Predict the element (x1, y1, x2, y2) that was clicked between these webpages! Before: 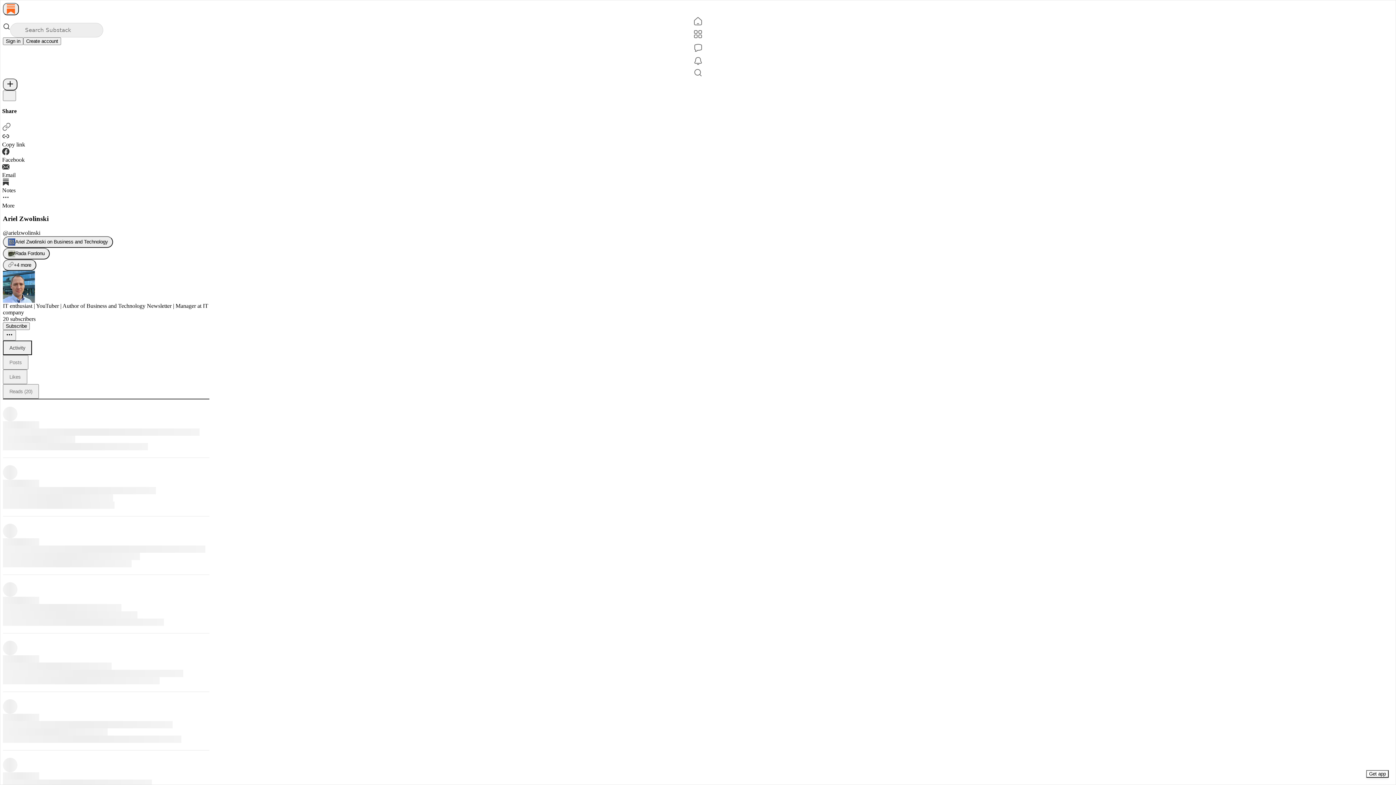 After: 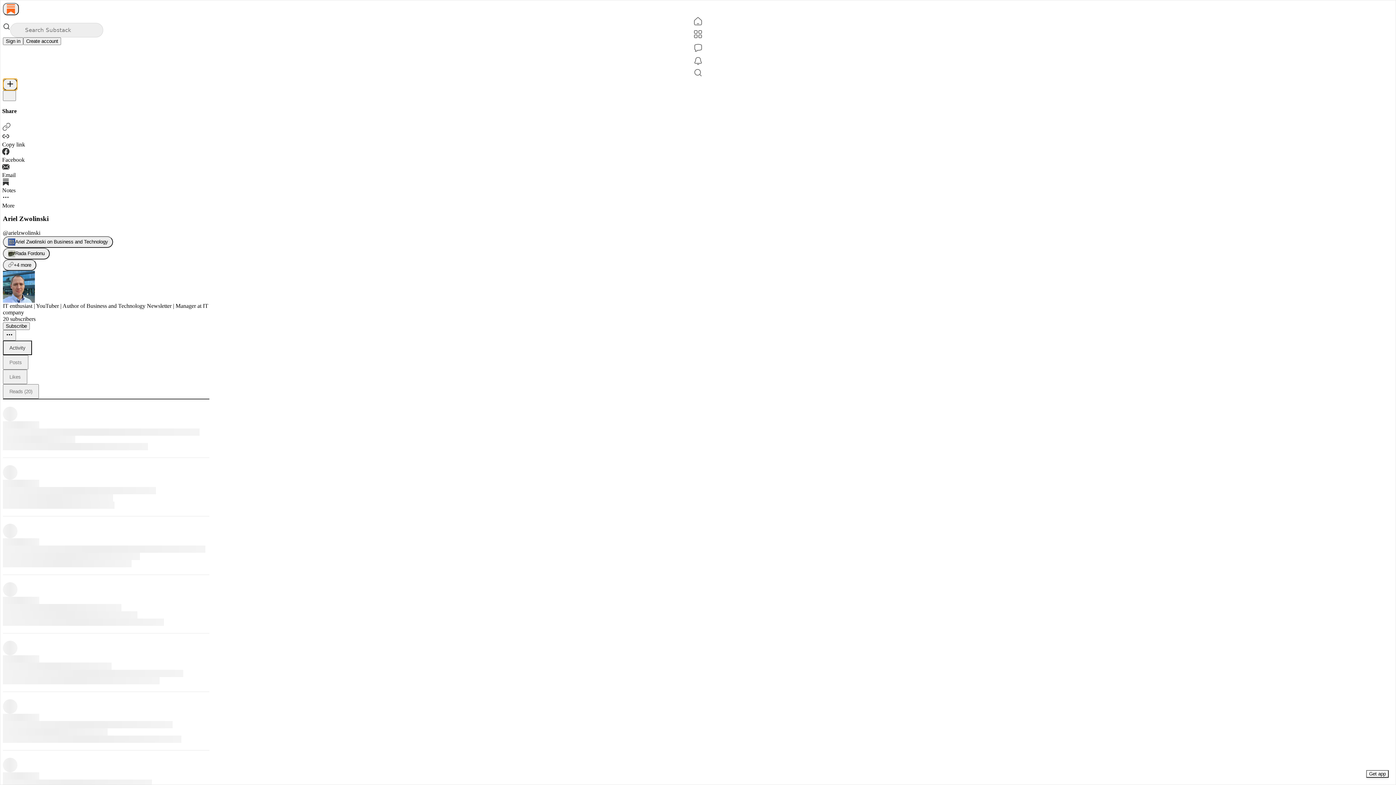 Action: label: New post bbox: (2, 78, 17, 90)